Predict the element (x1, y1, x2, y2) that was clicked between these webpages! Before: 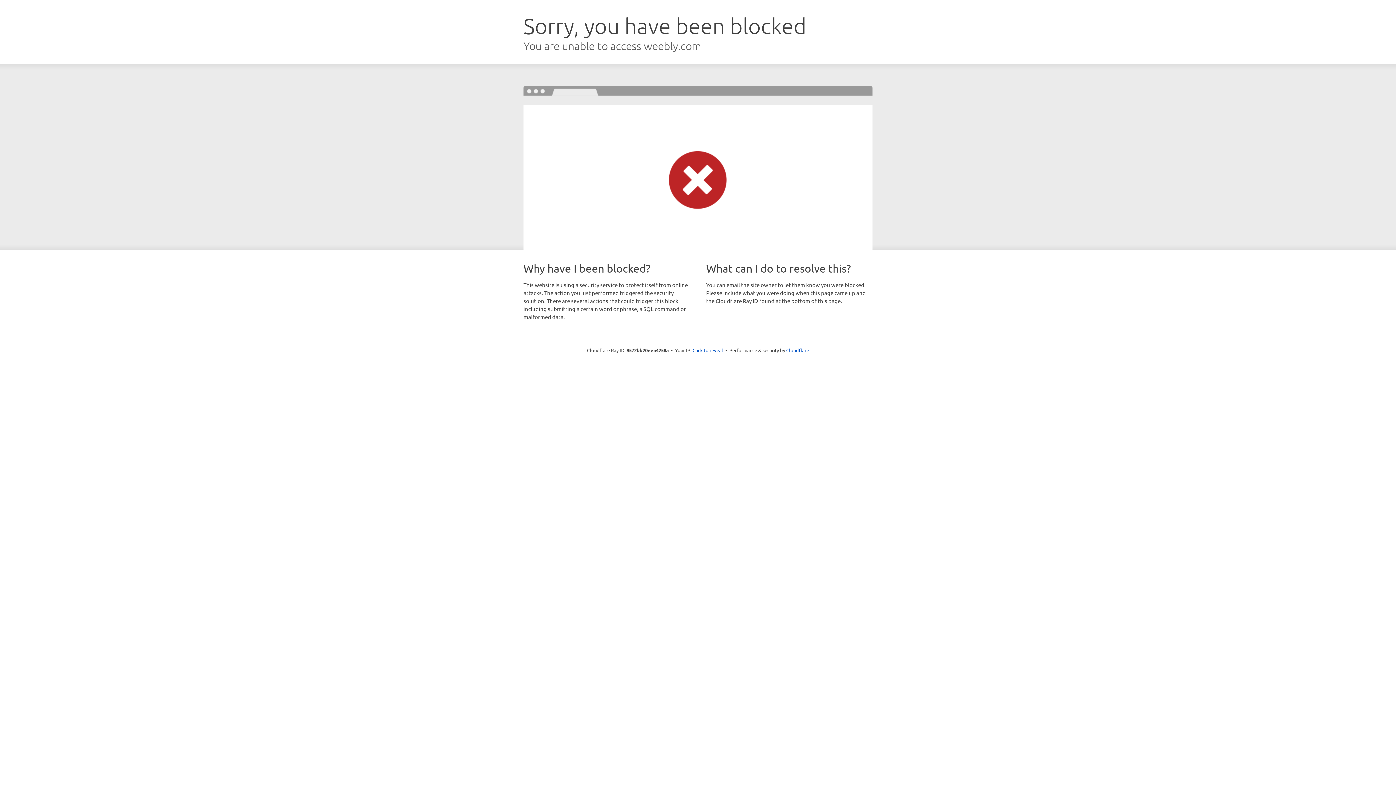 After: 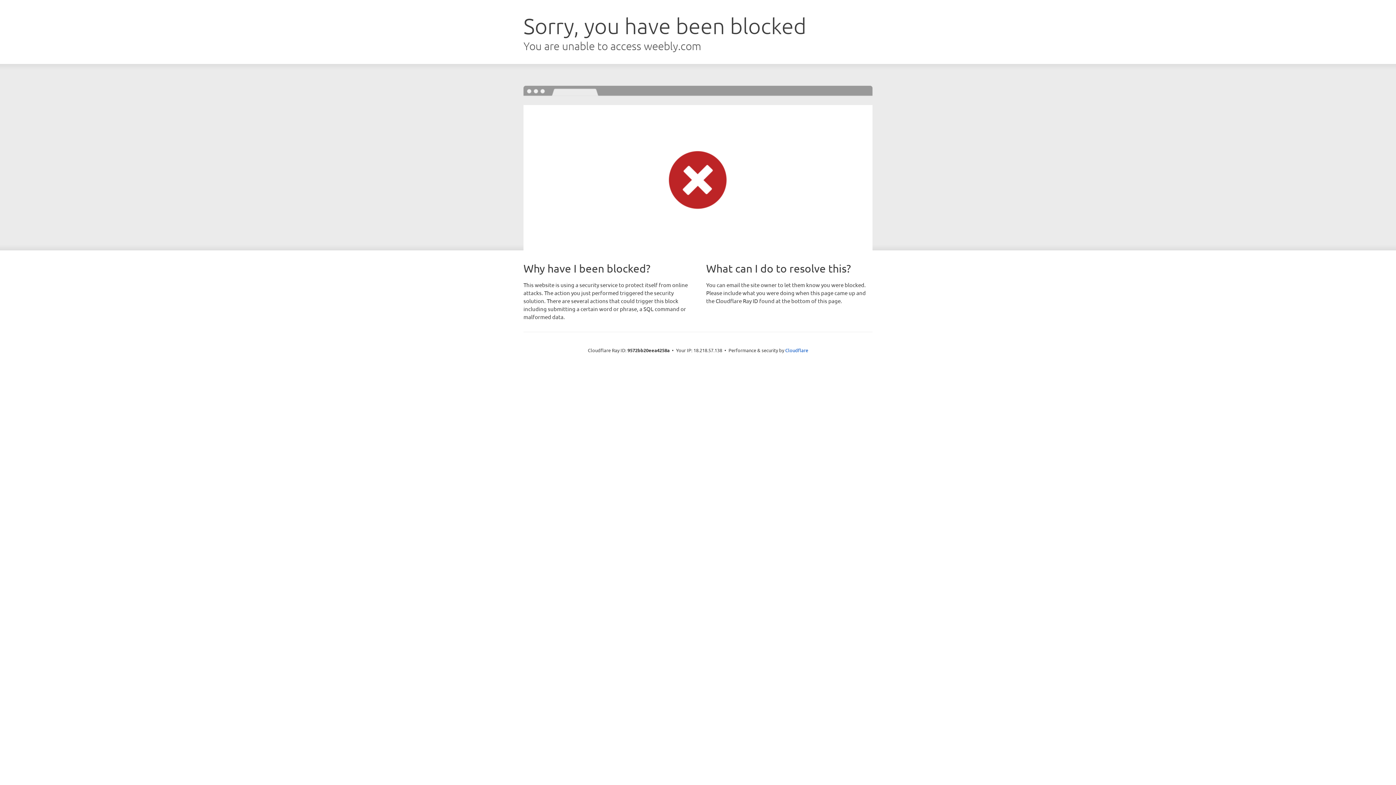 Action: bbox: (692, 346, 723, 353) label: Click to reveal